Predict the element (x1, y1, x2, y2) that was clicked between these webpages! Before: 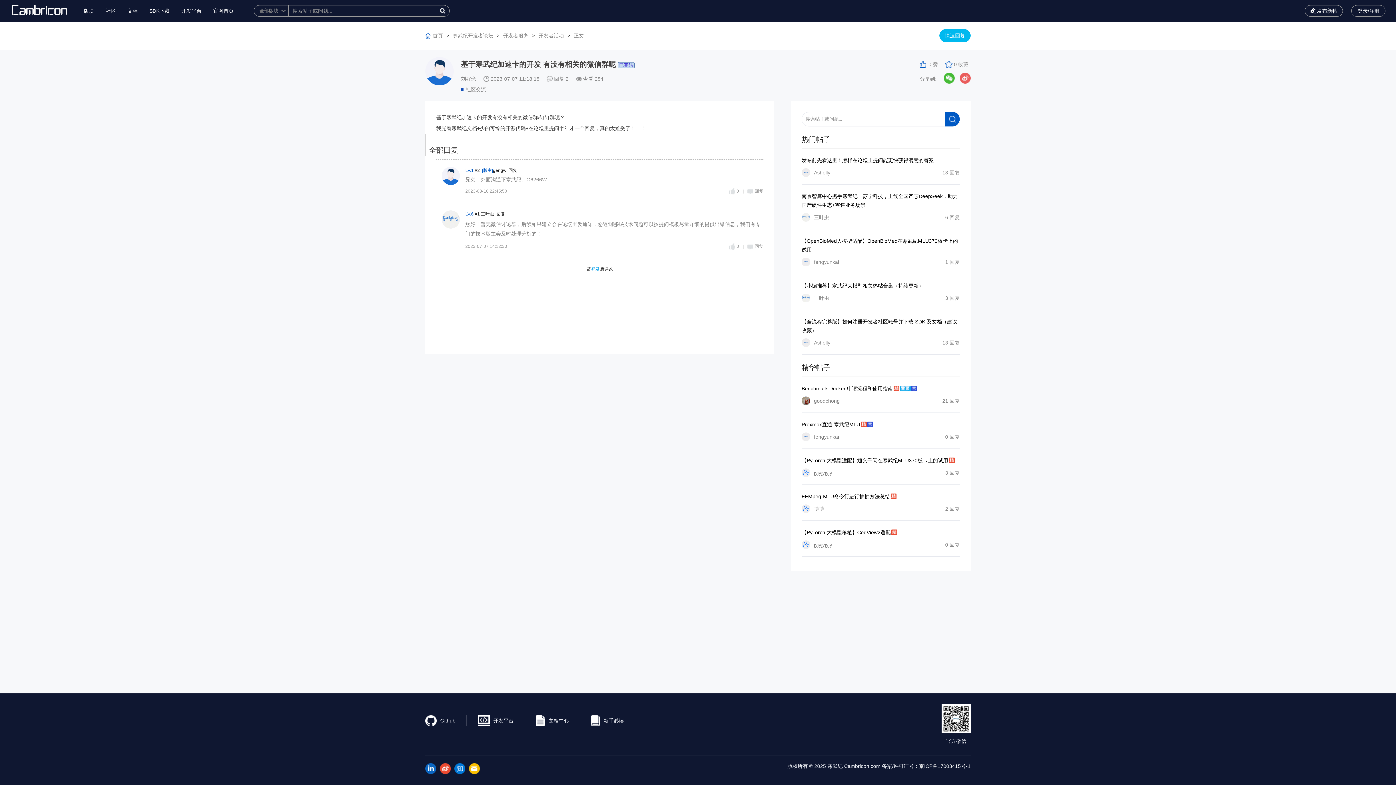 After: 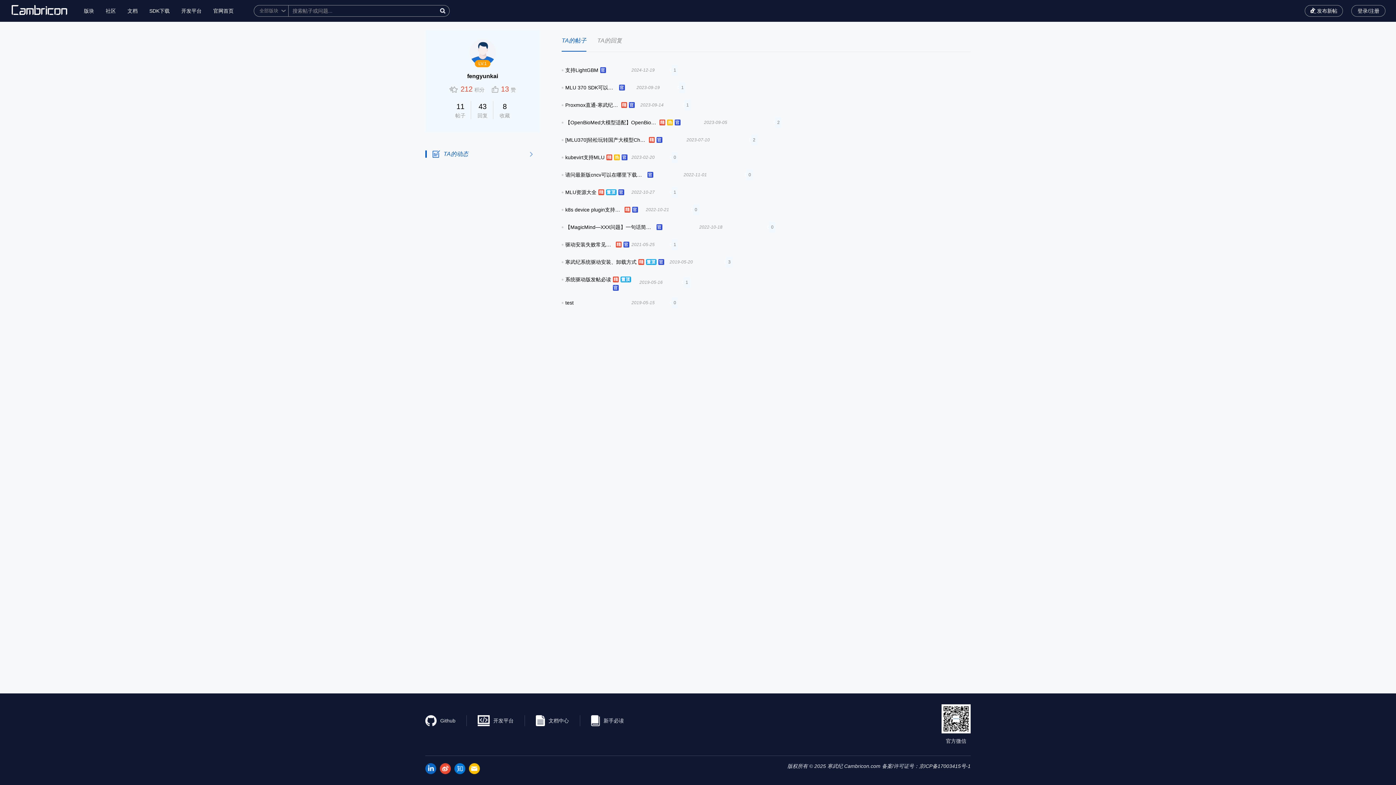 Action: label: fengyunkai bbox: (814, 434, 839, 440)